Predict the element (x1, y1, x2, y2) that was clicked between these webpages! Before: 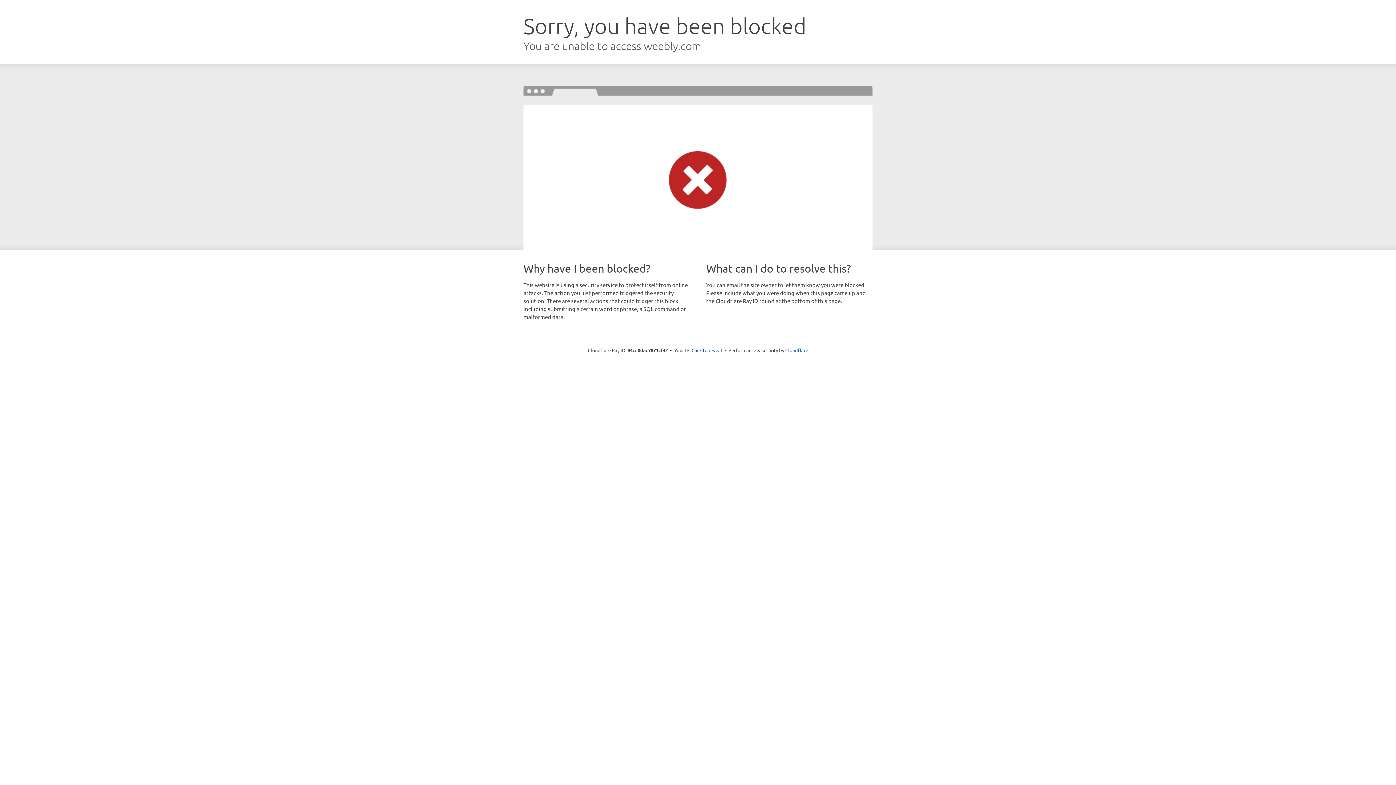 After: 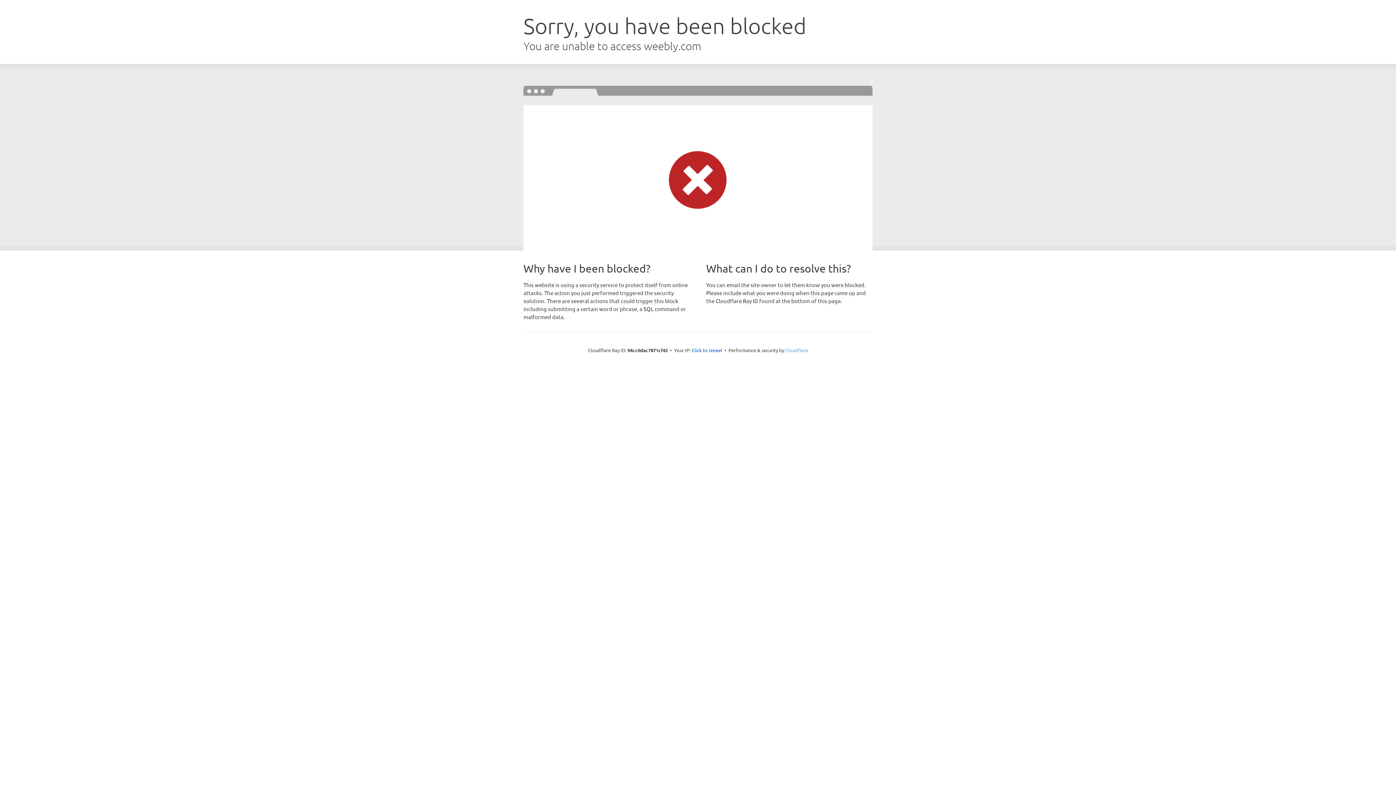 Action: label: Cloudflare bbox: (785, 347, 808, 353)